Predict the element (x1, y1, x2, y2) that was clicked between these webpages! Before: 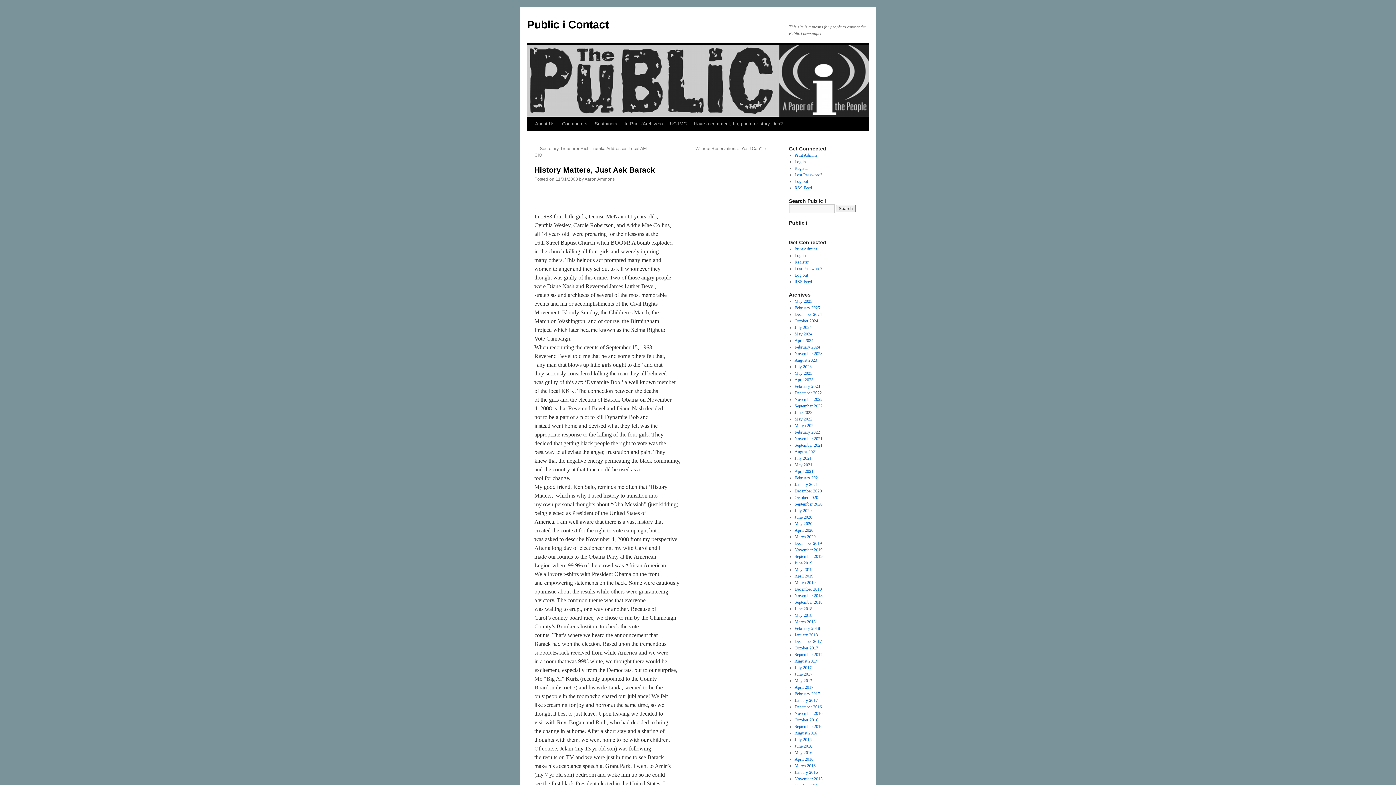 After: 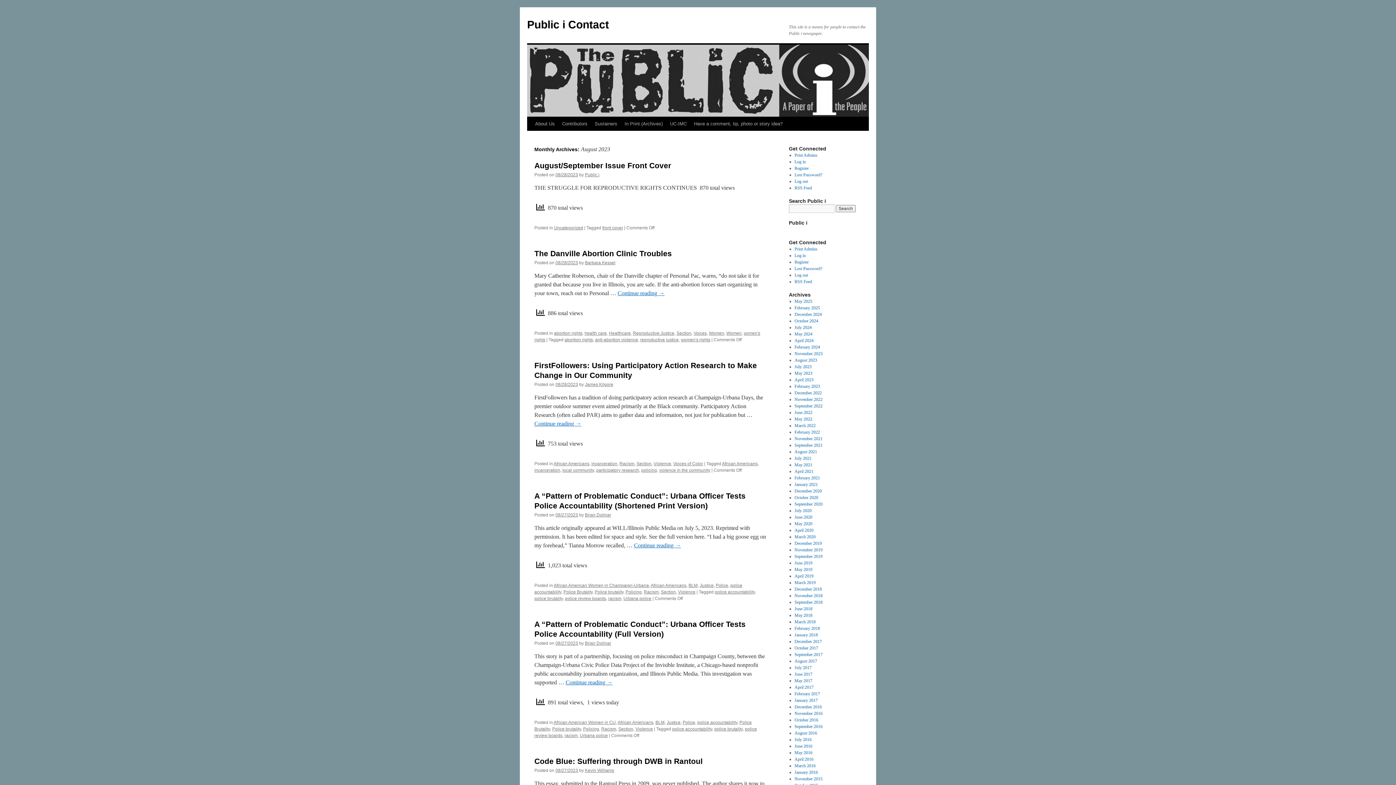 Action: bbox: (794, 357, 817, 362) label: August 2023